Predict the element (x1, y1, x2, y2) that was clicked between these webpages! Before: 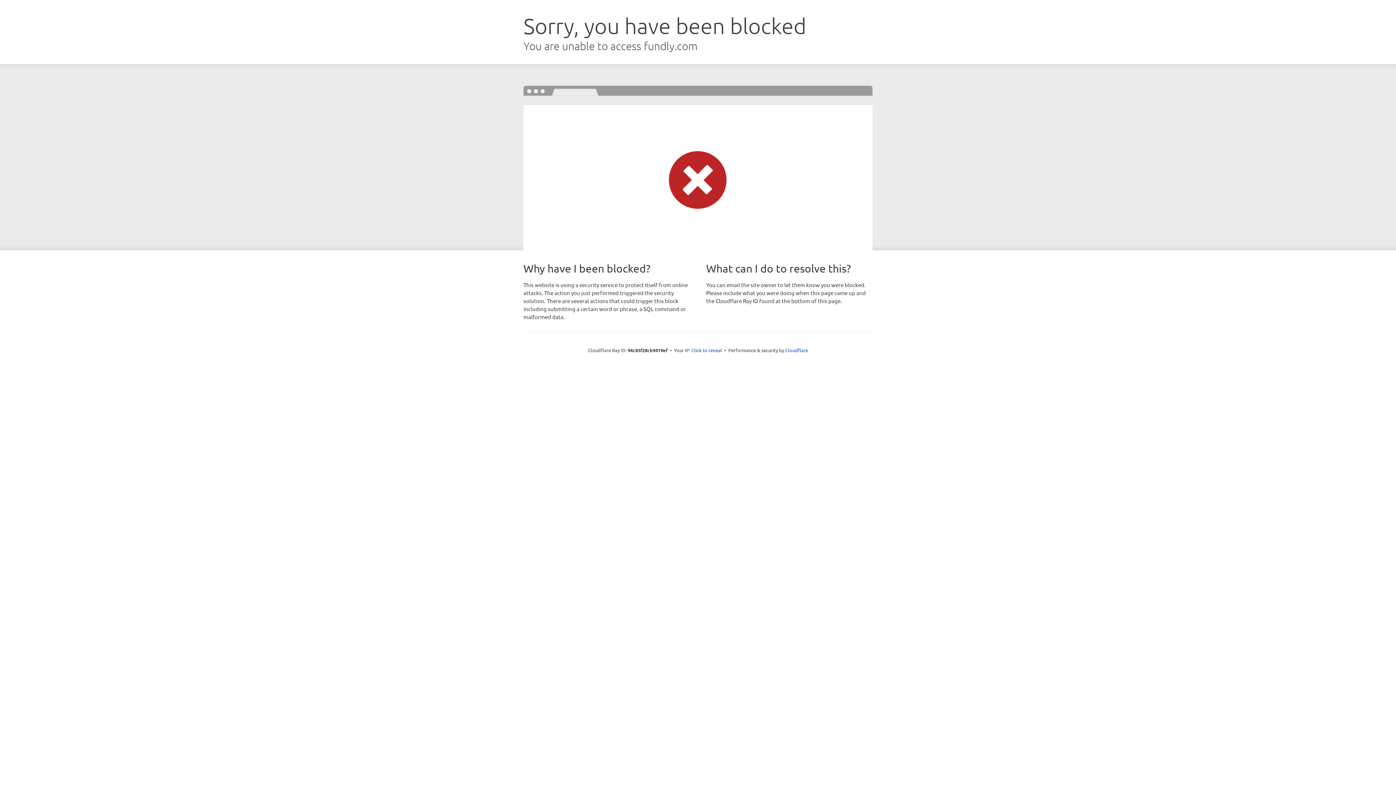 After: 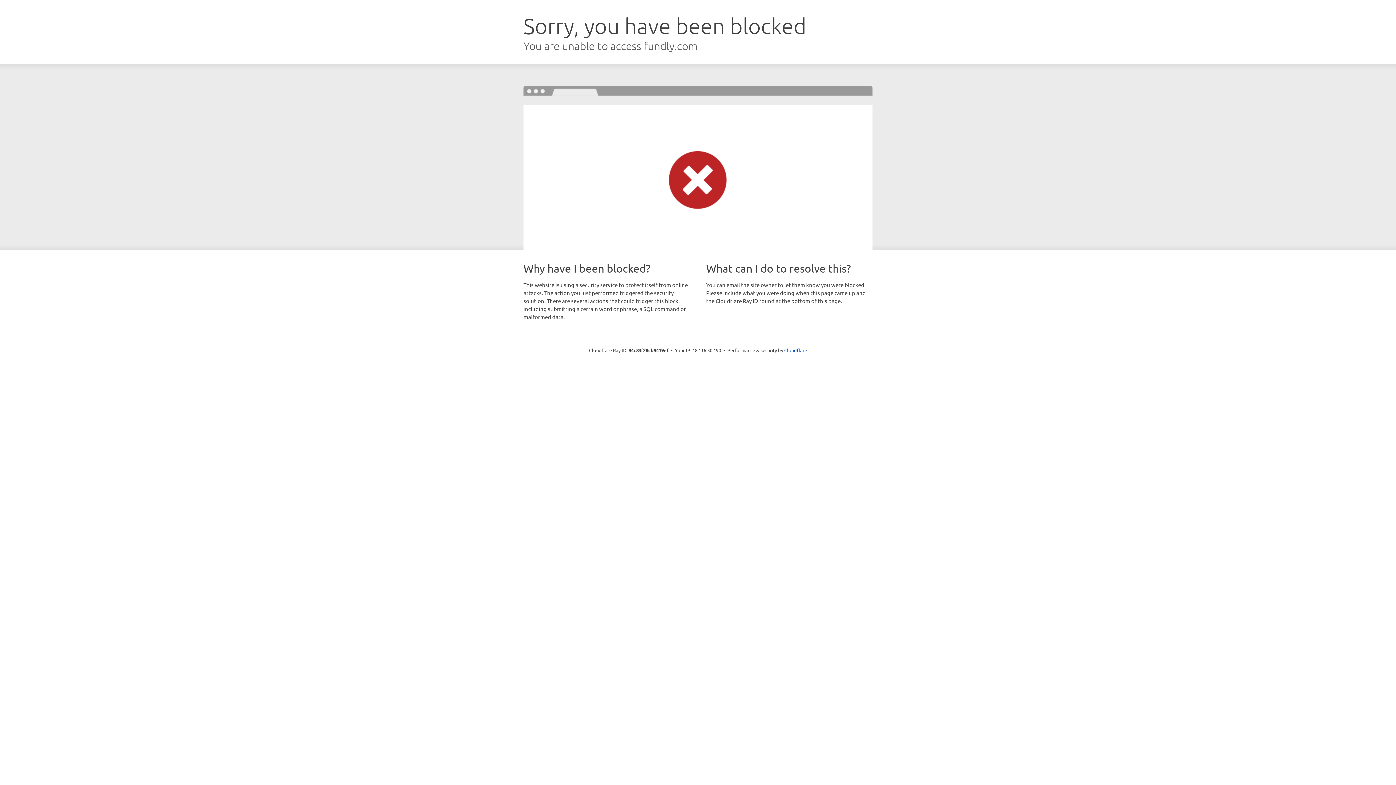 Action: bbox: (691, 346, 722, 353) label: Click to reveal